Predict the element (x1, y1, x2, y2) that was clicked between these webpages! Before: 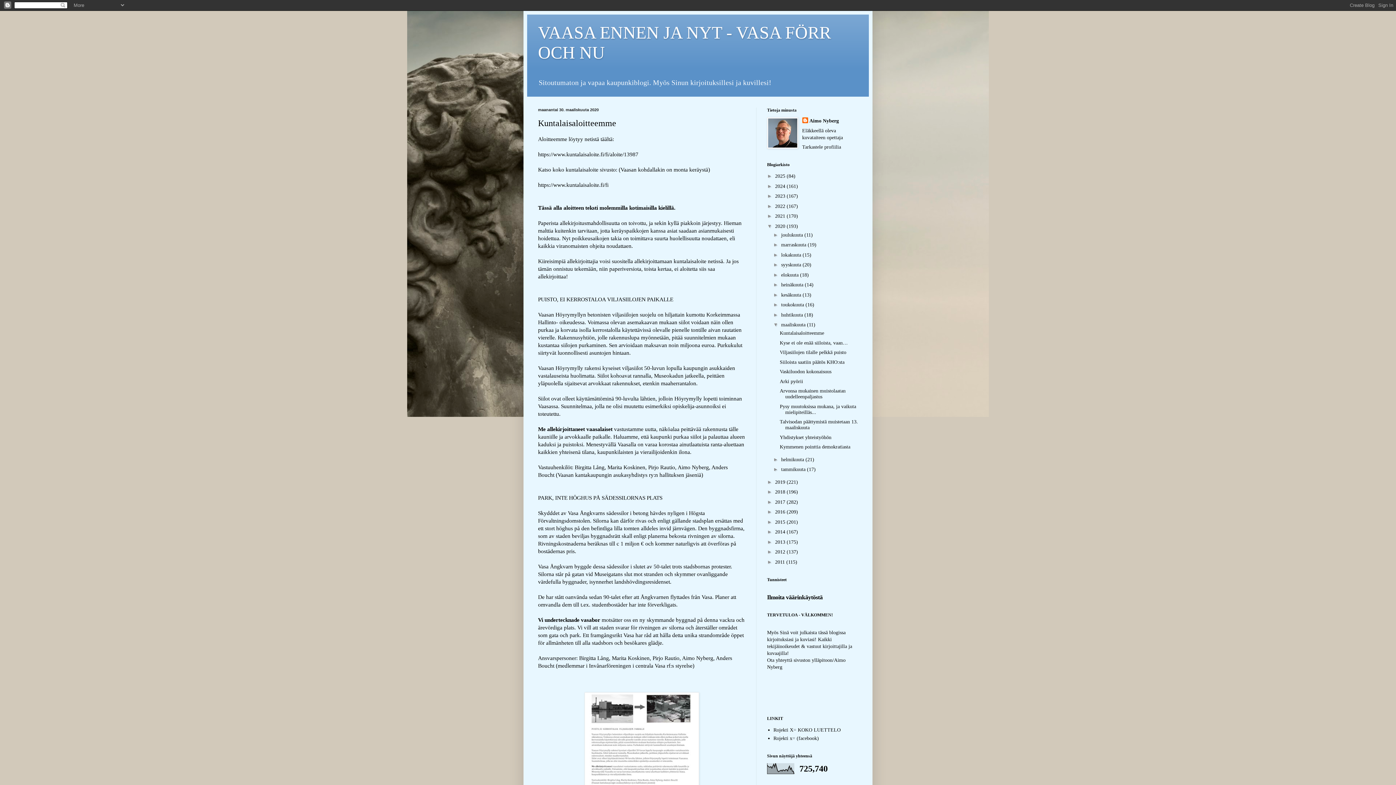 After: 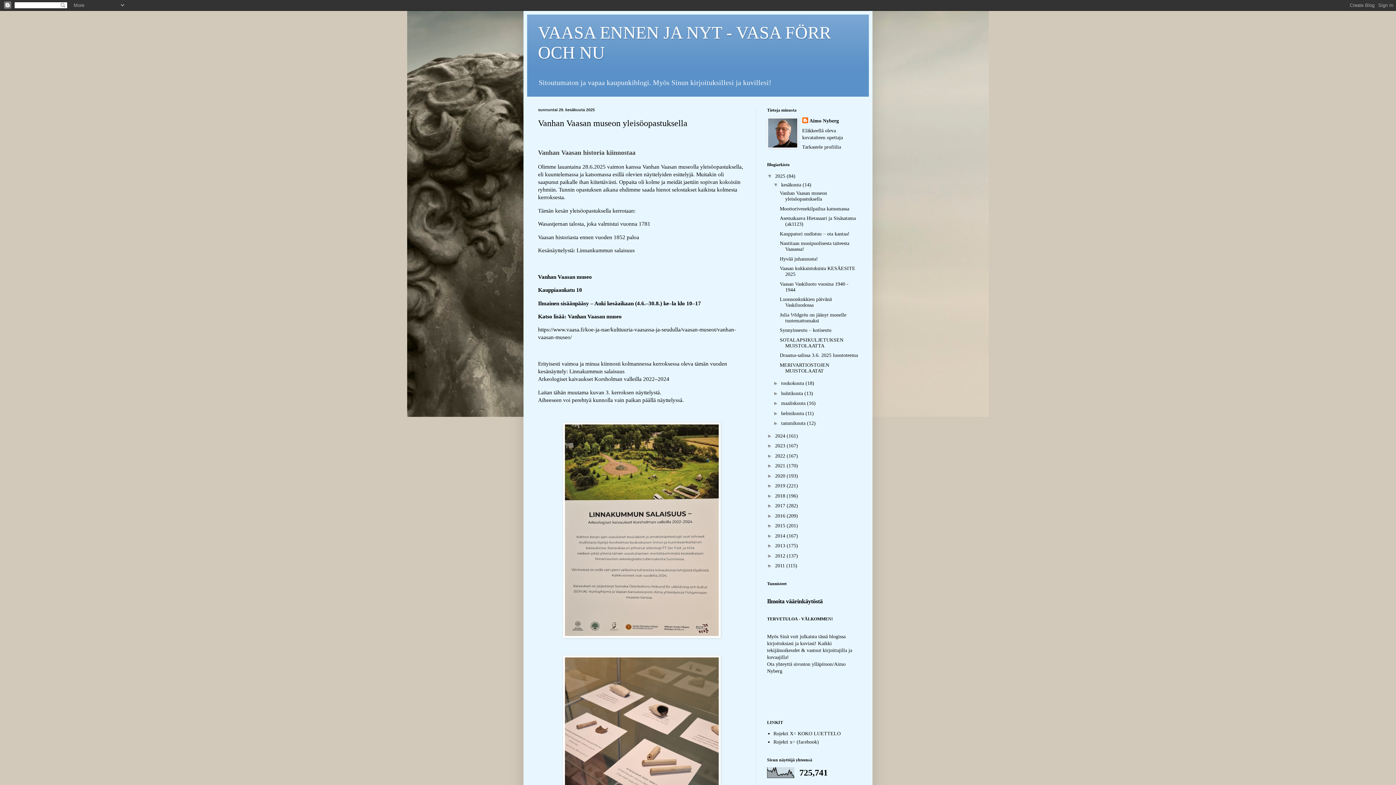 Action: label: 2025  bbox: (775, 173, 786, 179)